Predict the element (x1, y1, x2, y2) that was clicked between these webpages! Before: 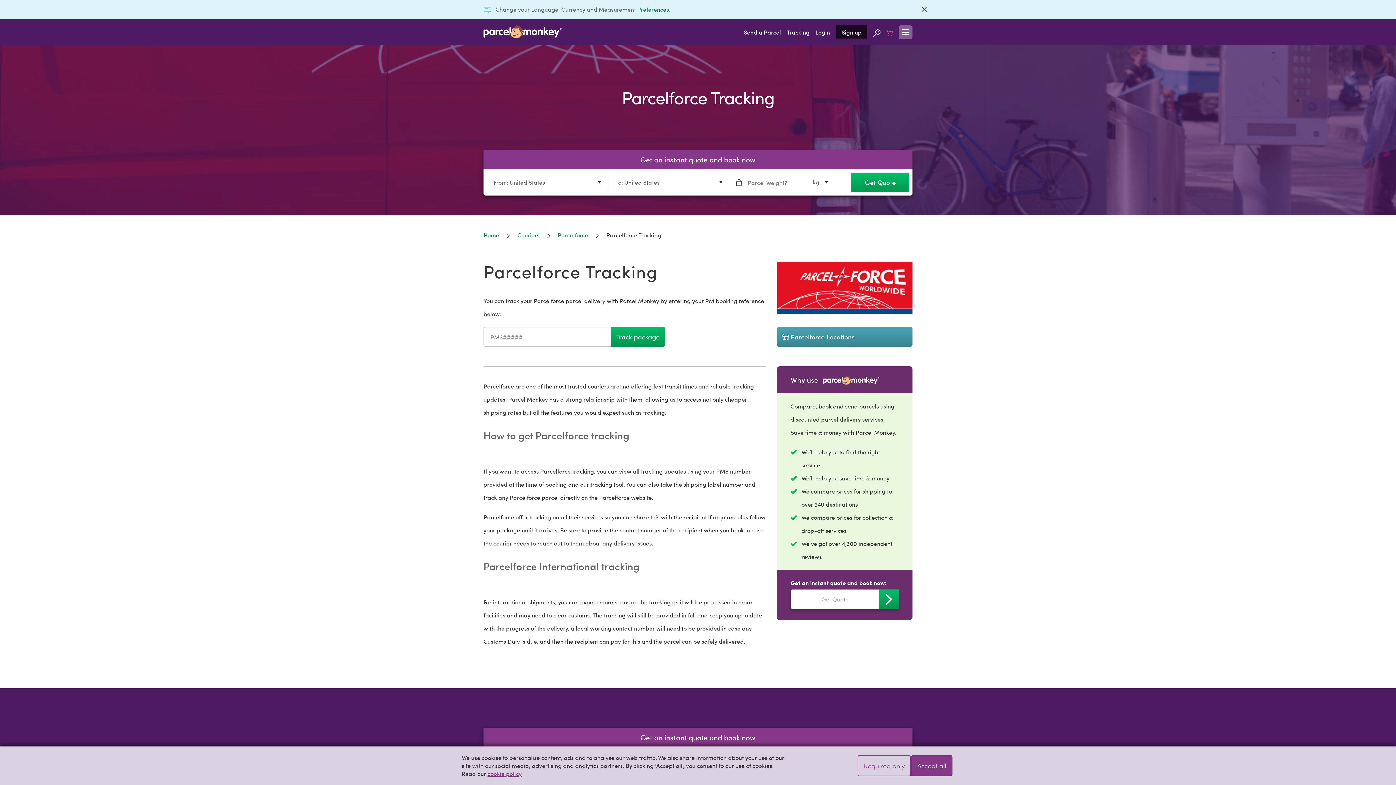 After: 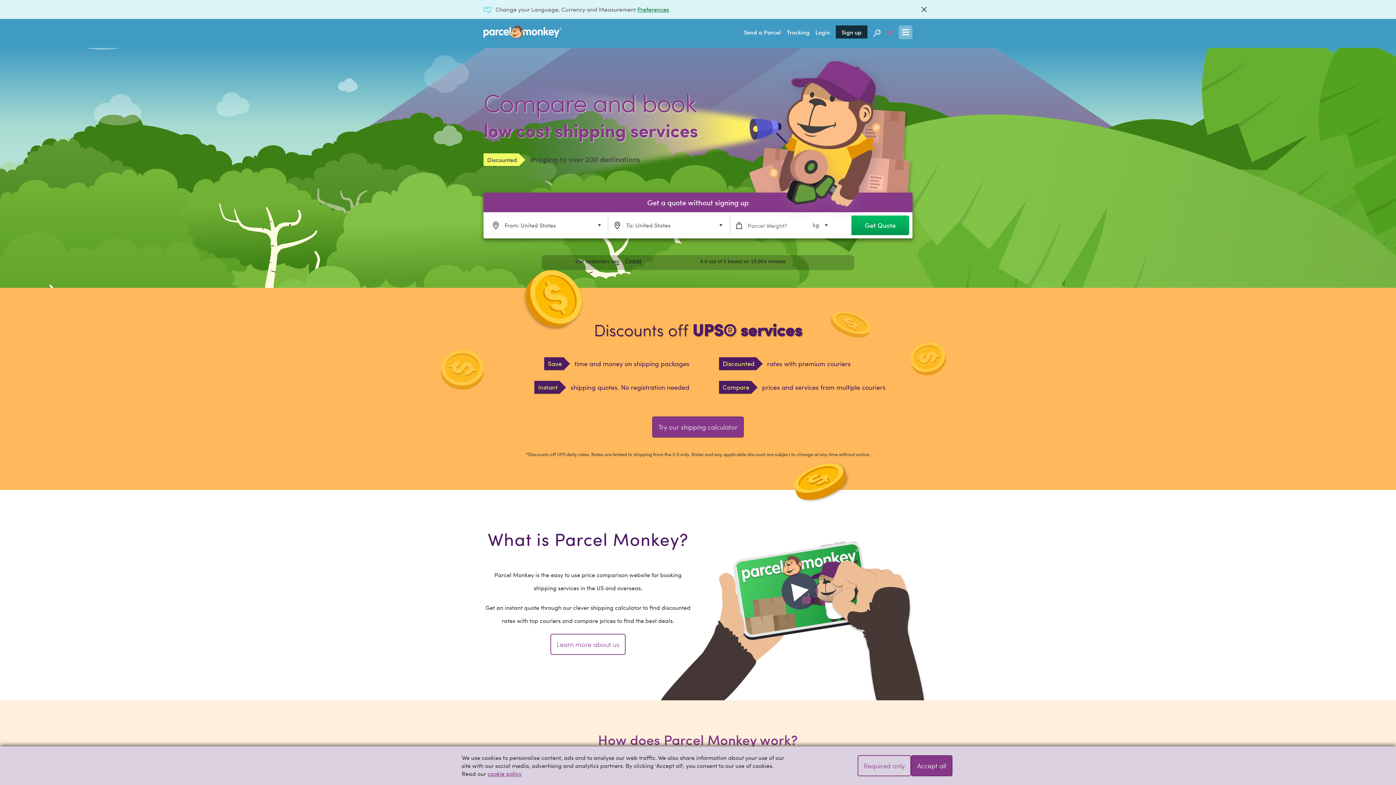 Action: bbox: (483, 25, 561, 38)